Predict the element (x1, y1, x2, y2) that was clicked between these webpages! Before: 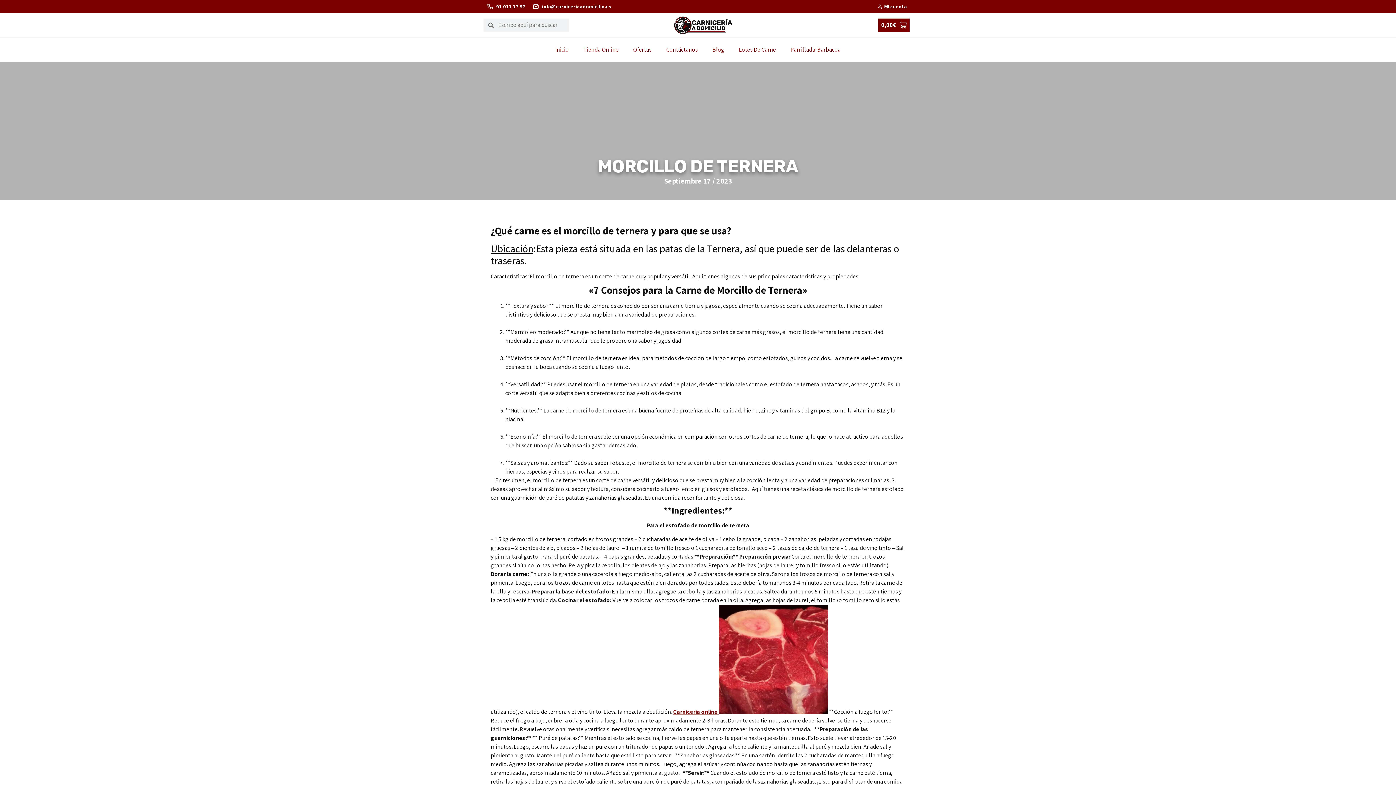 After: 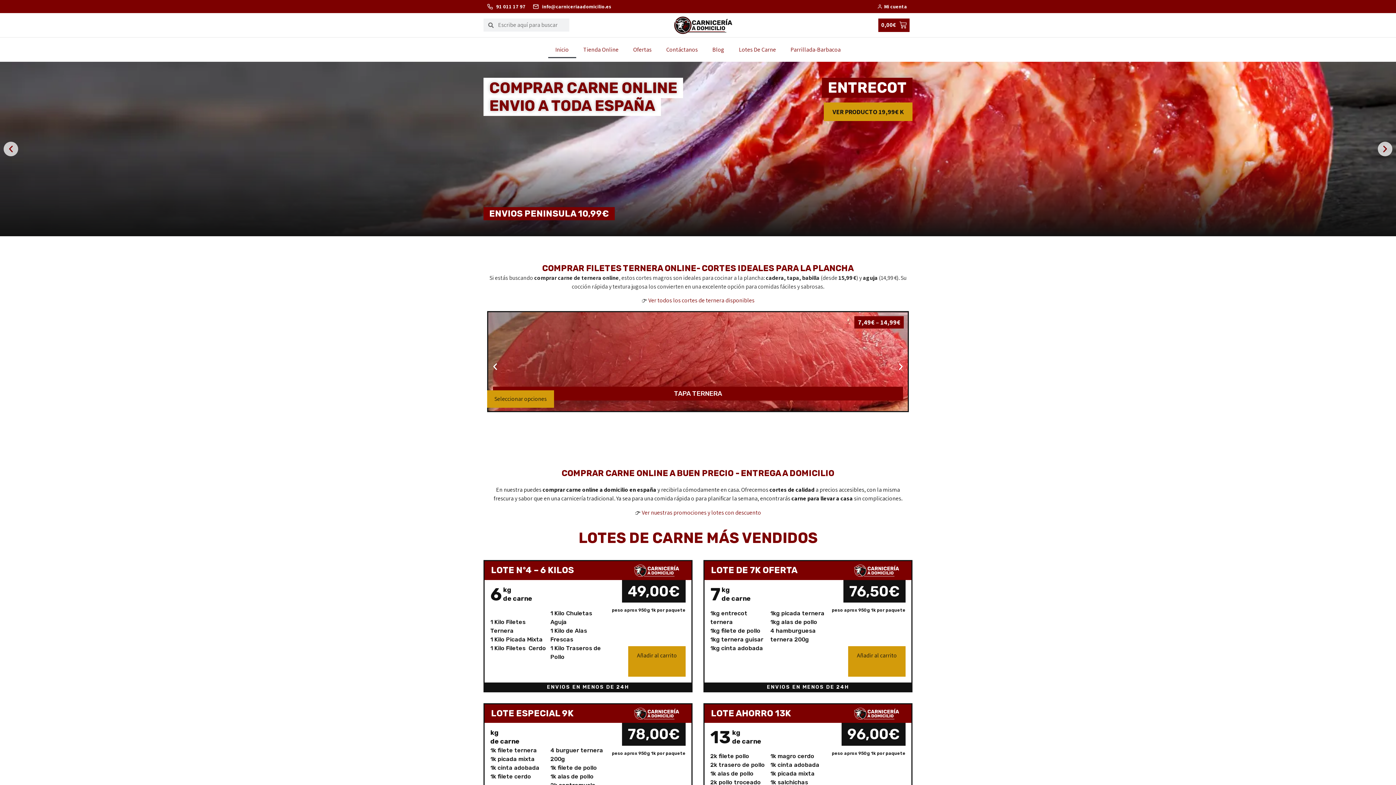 Action: bbox: (674, 16, 732, 34)